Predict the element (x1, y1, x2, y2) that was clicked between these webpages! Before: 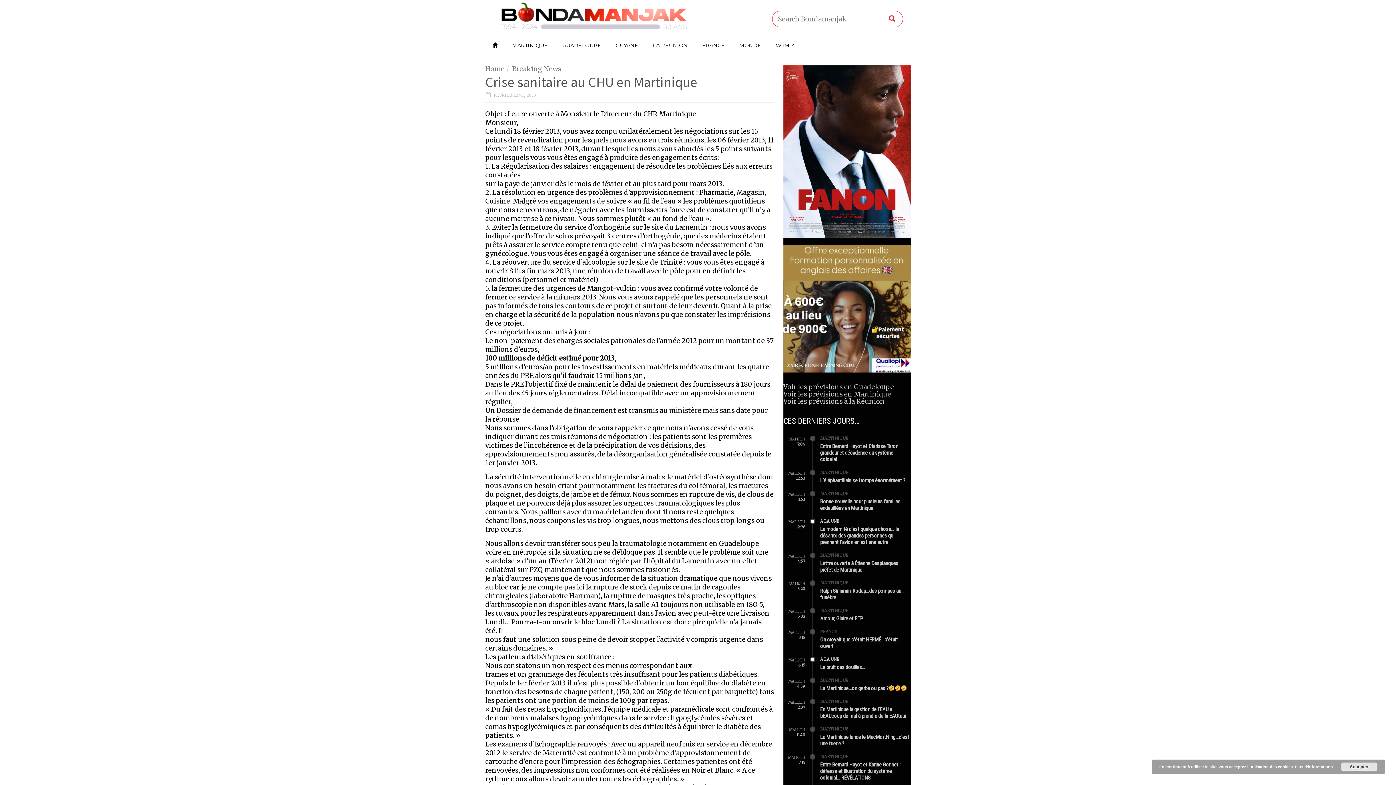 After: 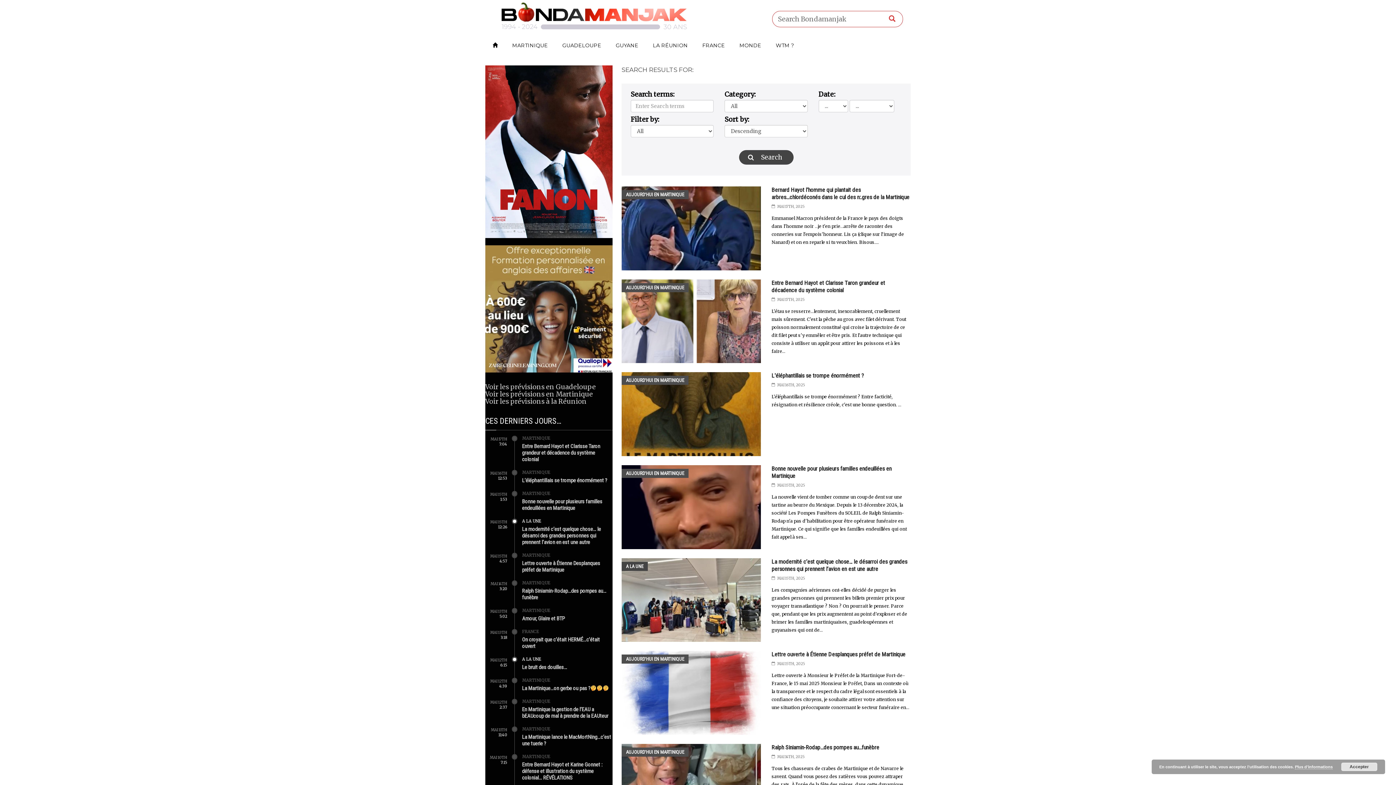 Action: bbox: (886, 11, 897, 26)